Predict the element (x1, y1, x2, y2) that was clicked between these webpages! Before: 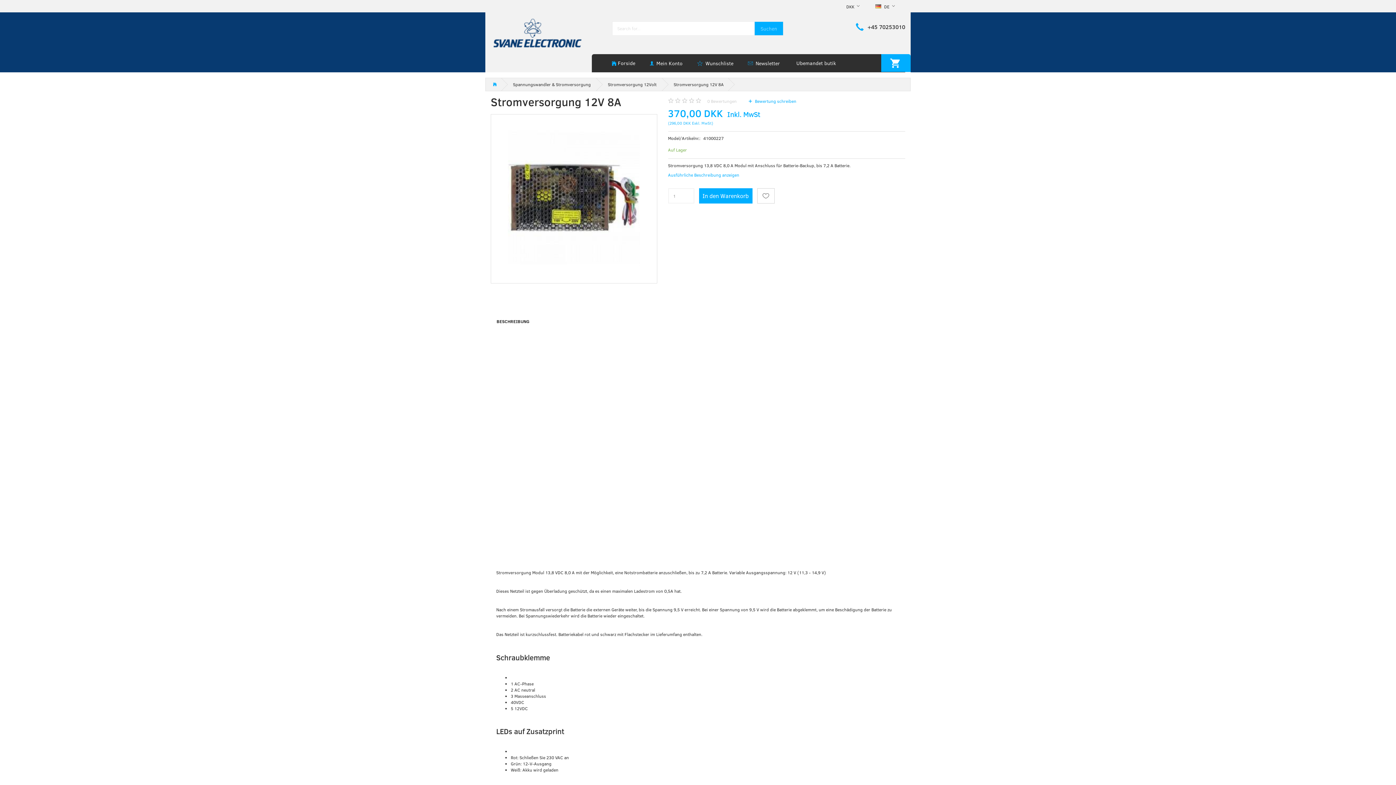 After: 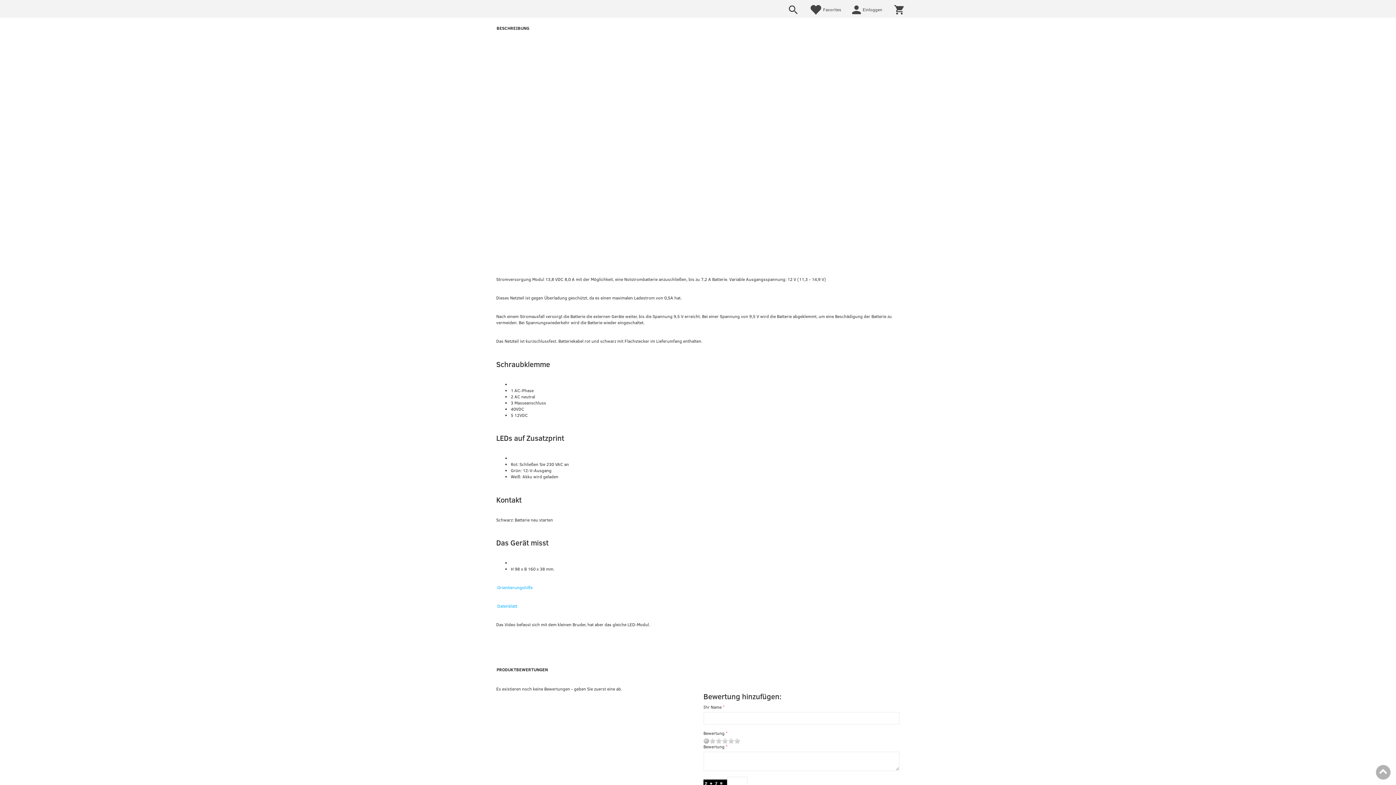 Action: bbox: (668, 171, 739, 177) label: Ausführliche Beschreibung anzeigen